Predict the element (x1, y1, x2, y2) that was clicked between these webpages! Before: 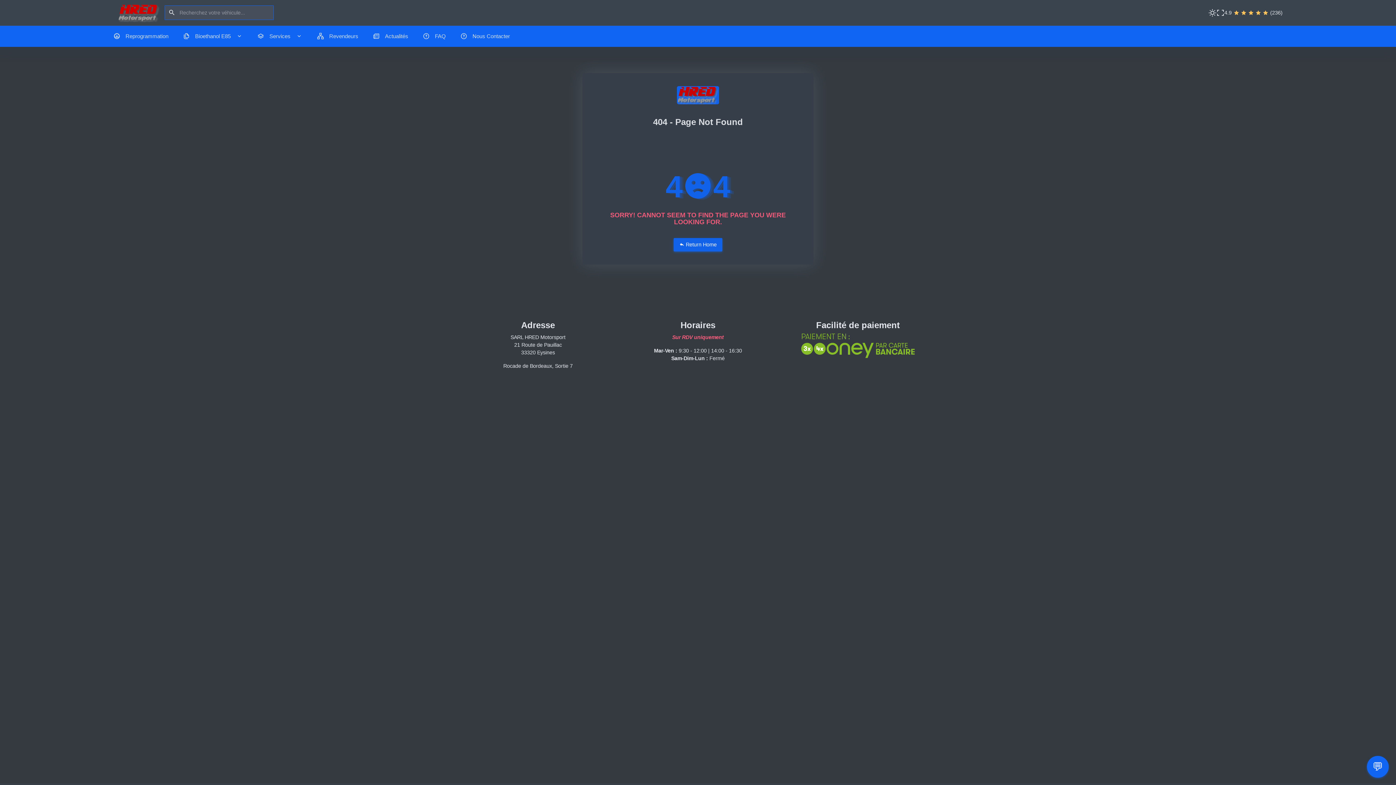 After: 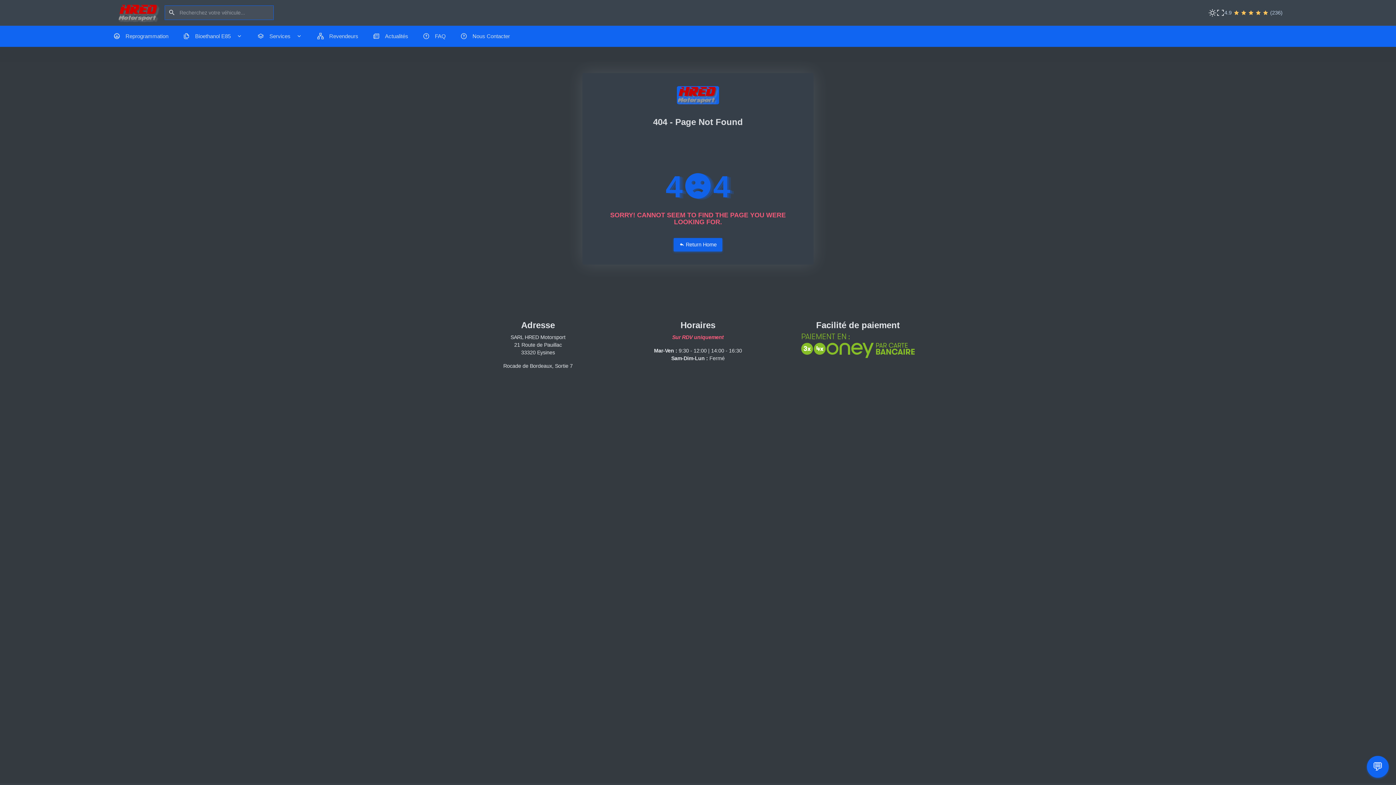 Action: bbox: (1224, 0, 1282, 25) label: 4.9
(236)